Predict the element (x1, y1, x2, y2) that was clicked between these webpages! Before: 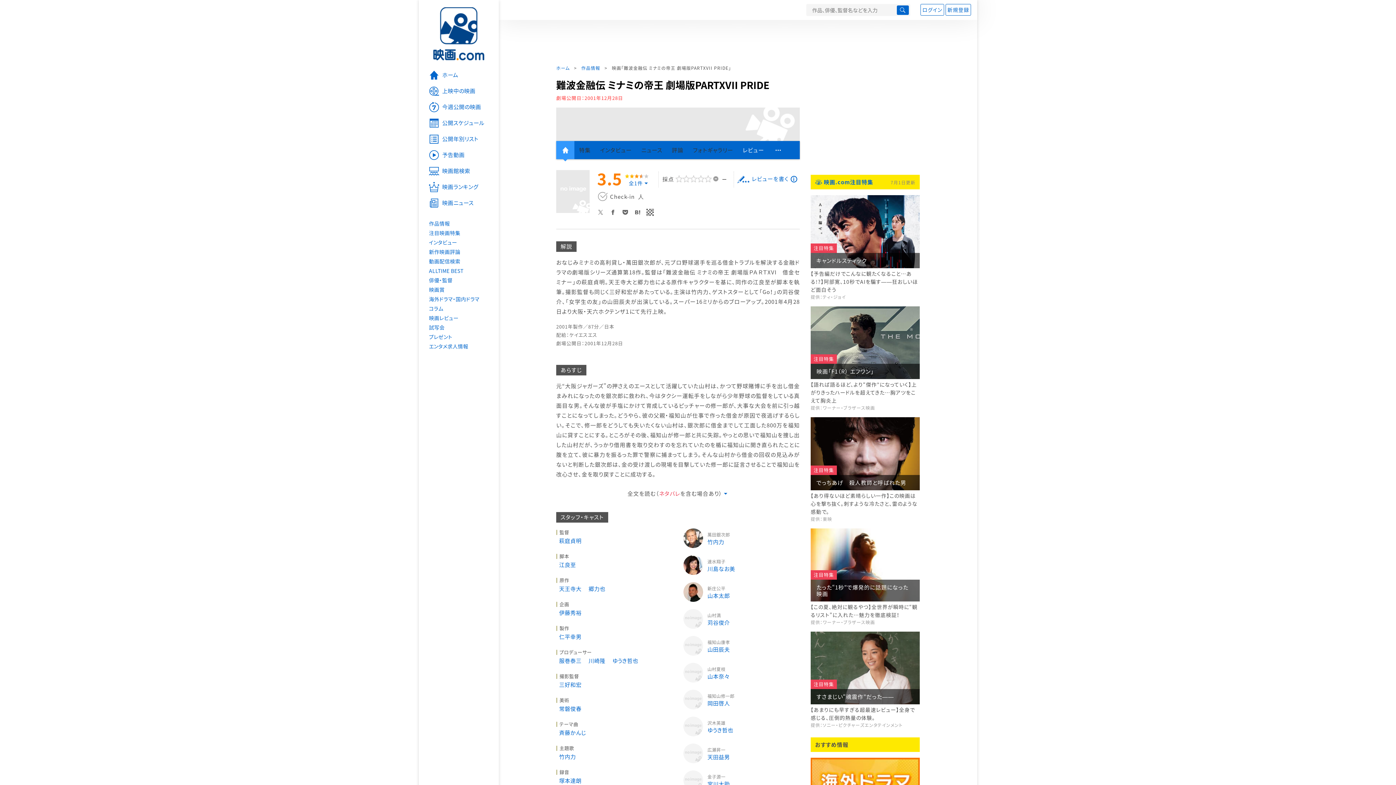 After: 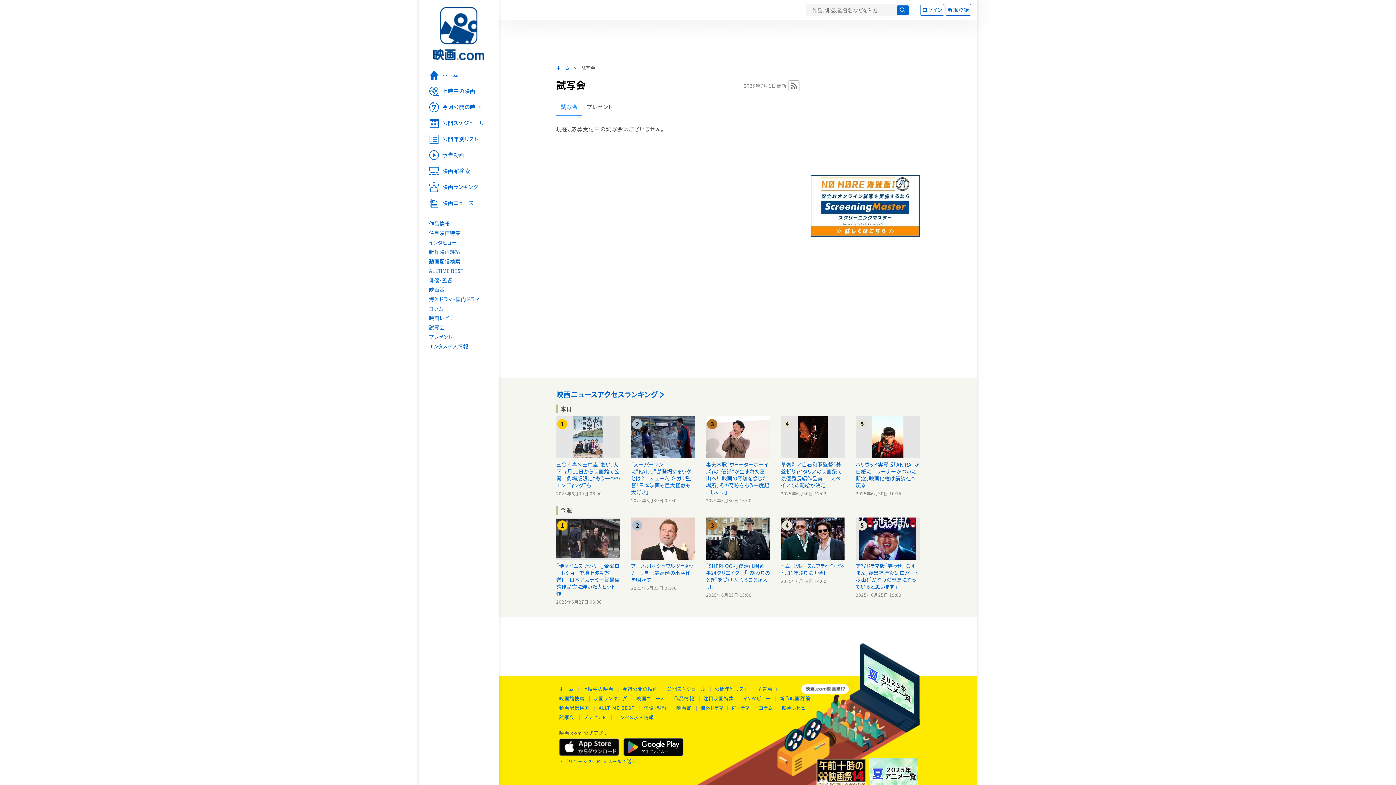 Action: bbox: (418, 322, 498, 332) label: 試写会